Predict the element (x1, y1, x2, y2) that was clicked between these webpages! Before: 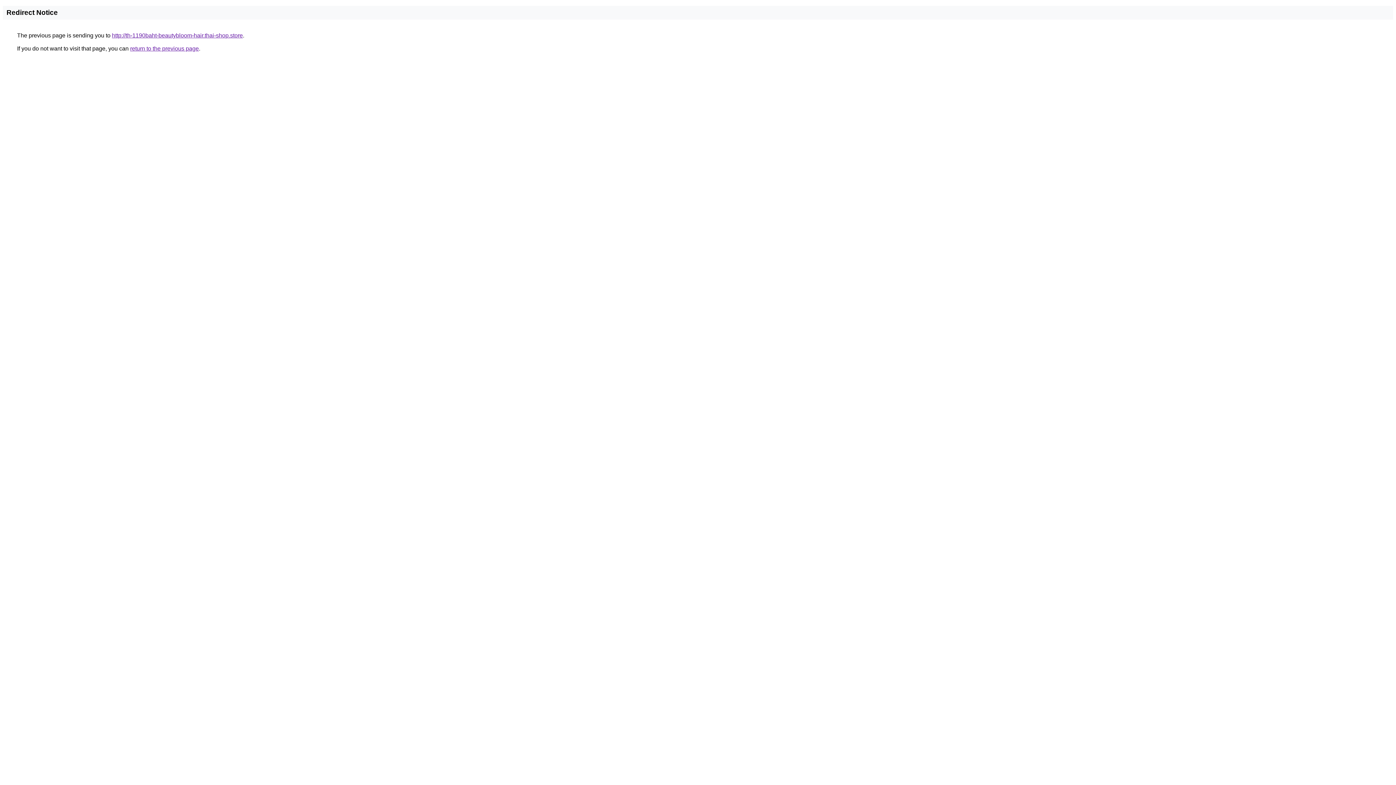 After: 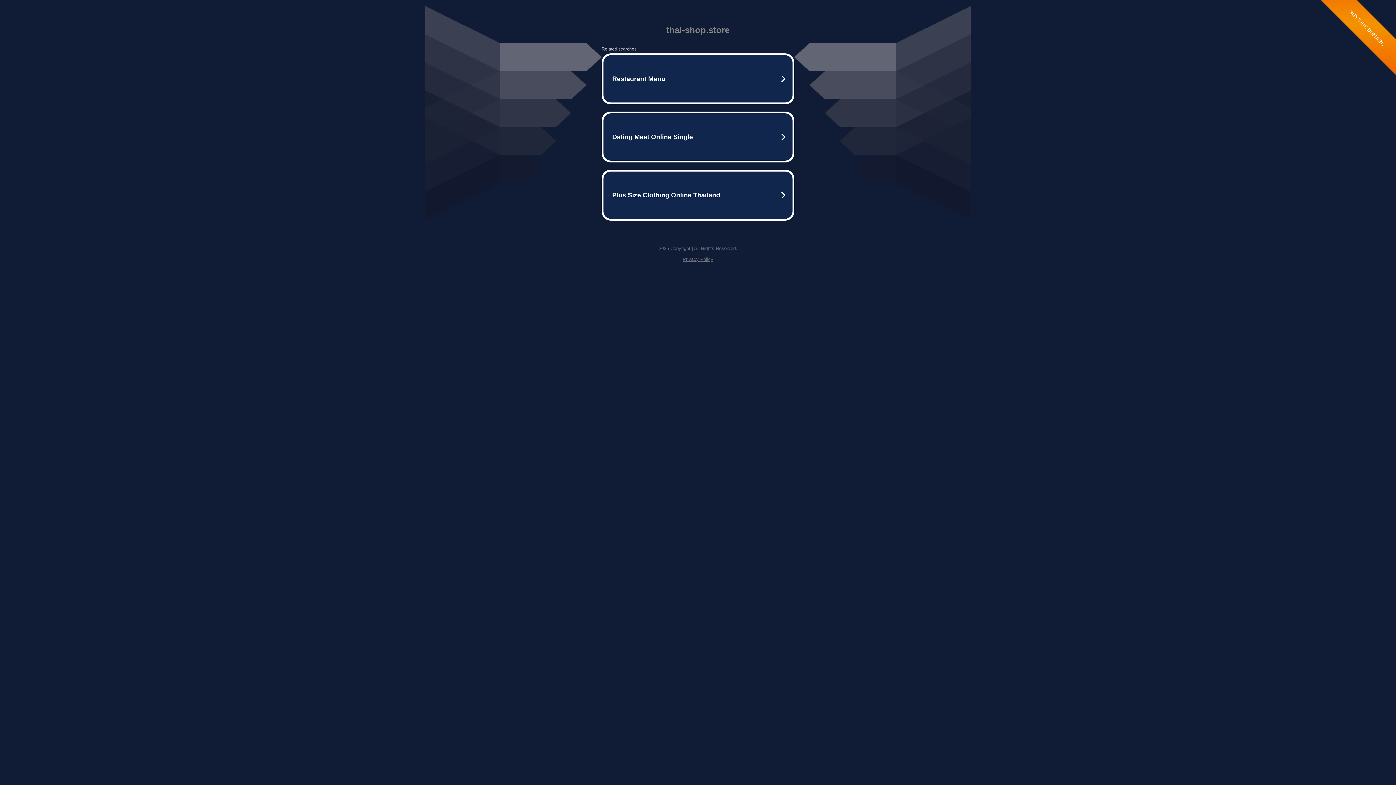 Action: label: http://th-1190baht-beautybloom-hair.thai-shop.store bbox: (112, 32, 242, 38)